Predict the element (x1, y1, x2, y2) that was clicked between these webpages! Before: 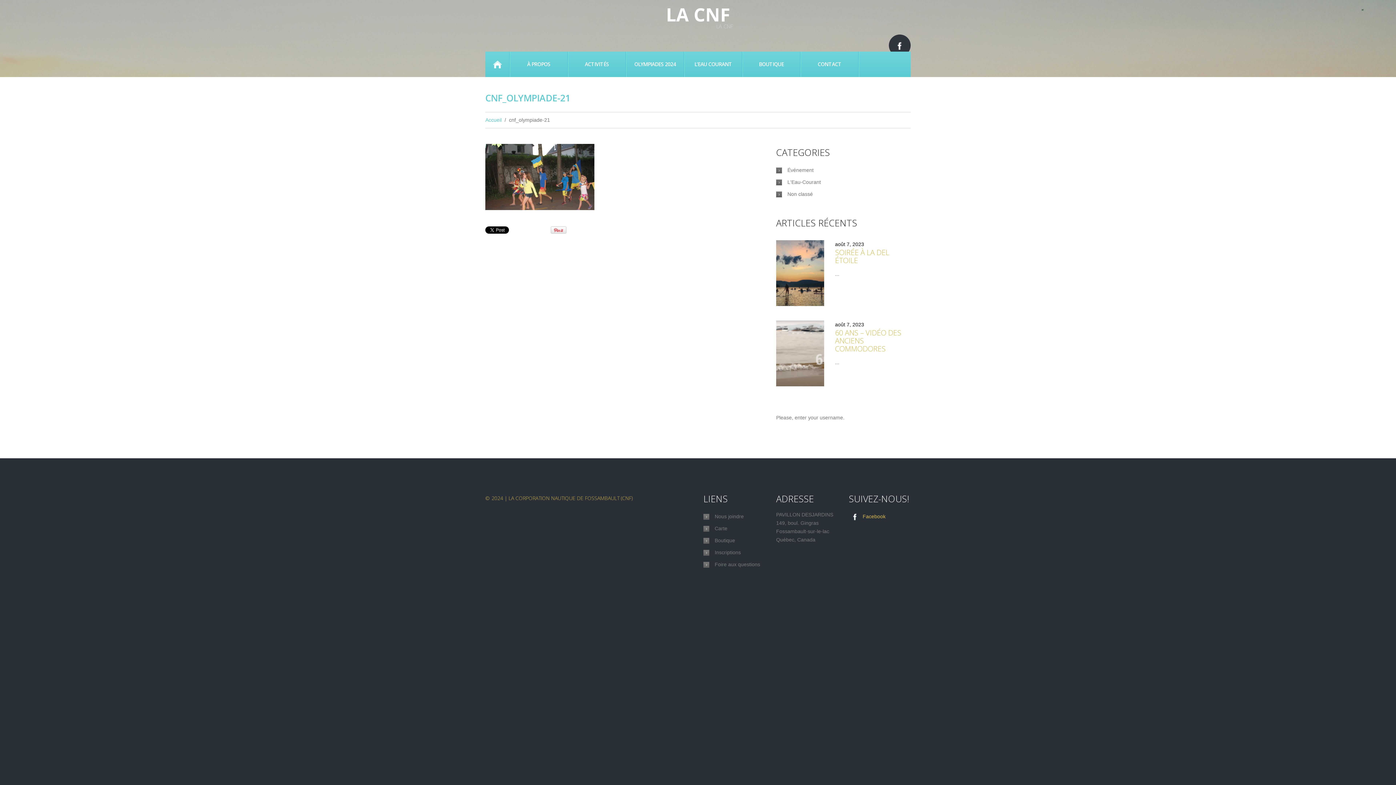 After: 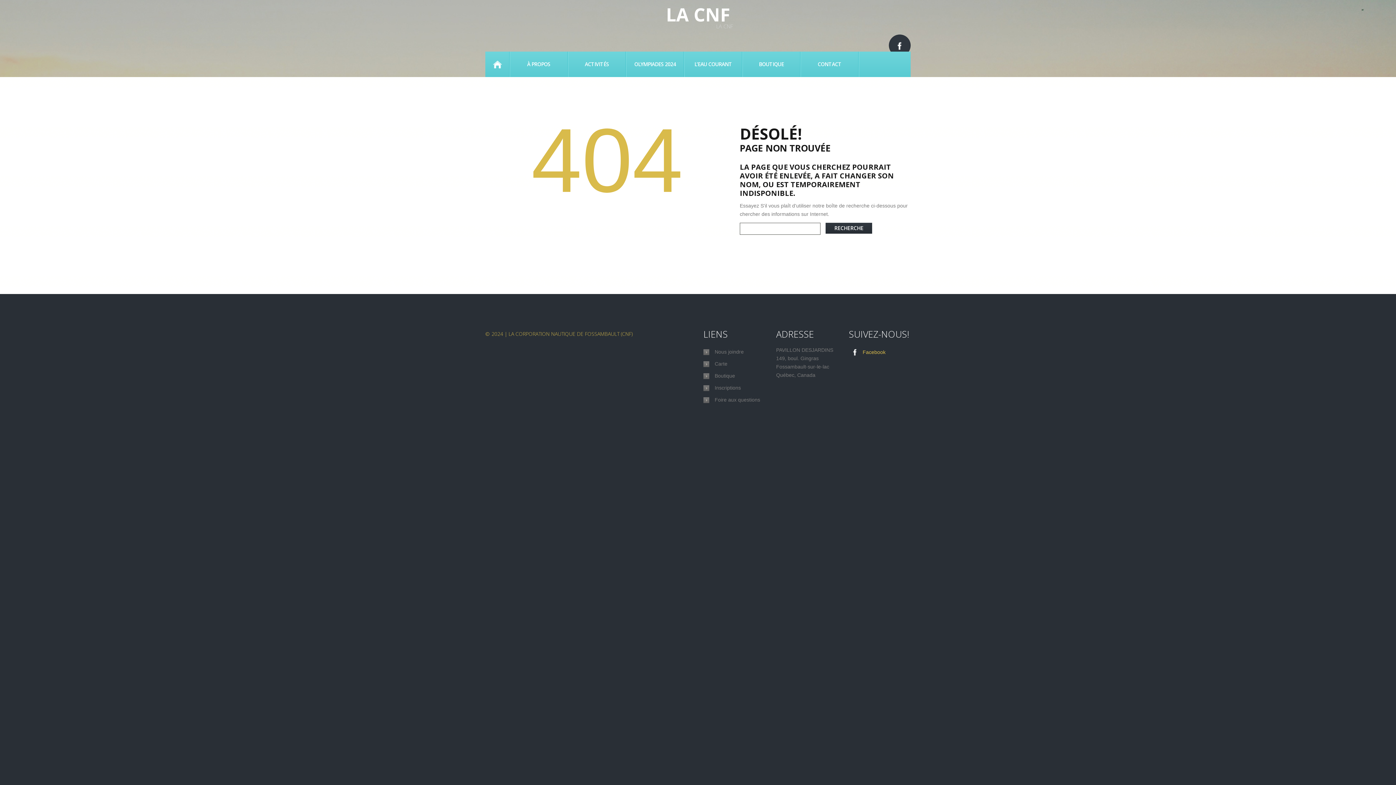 Action: bbox: (714, 537, 735, 543) label: Boutique